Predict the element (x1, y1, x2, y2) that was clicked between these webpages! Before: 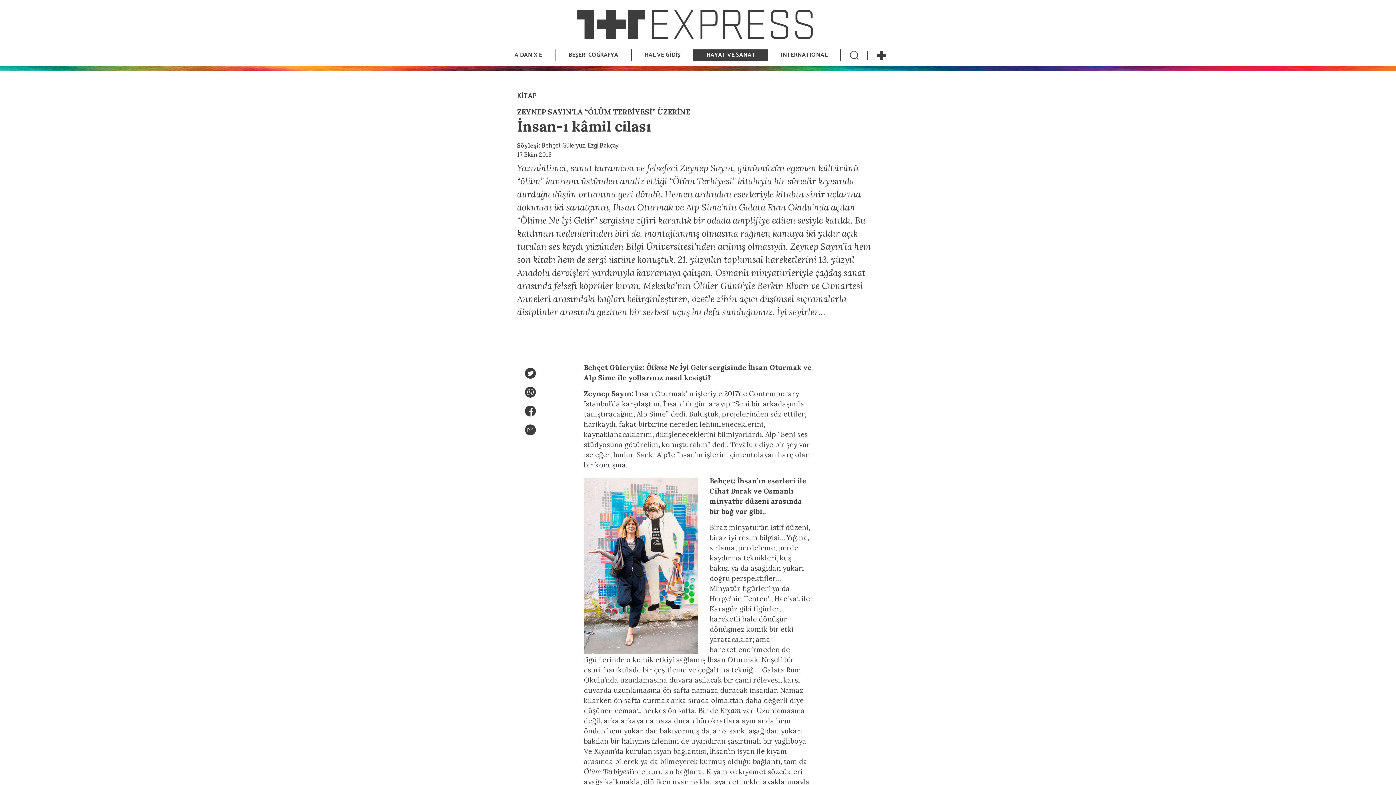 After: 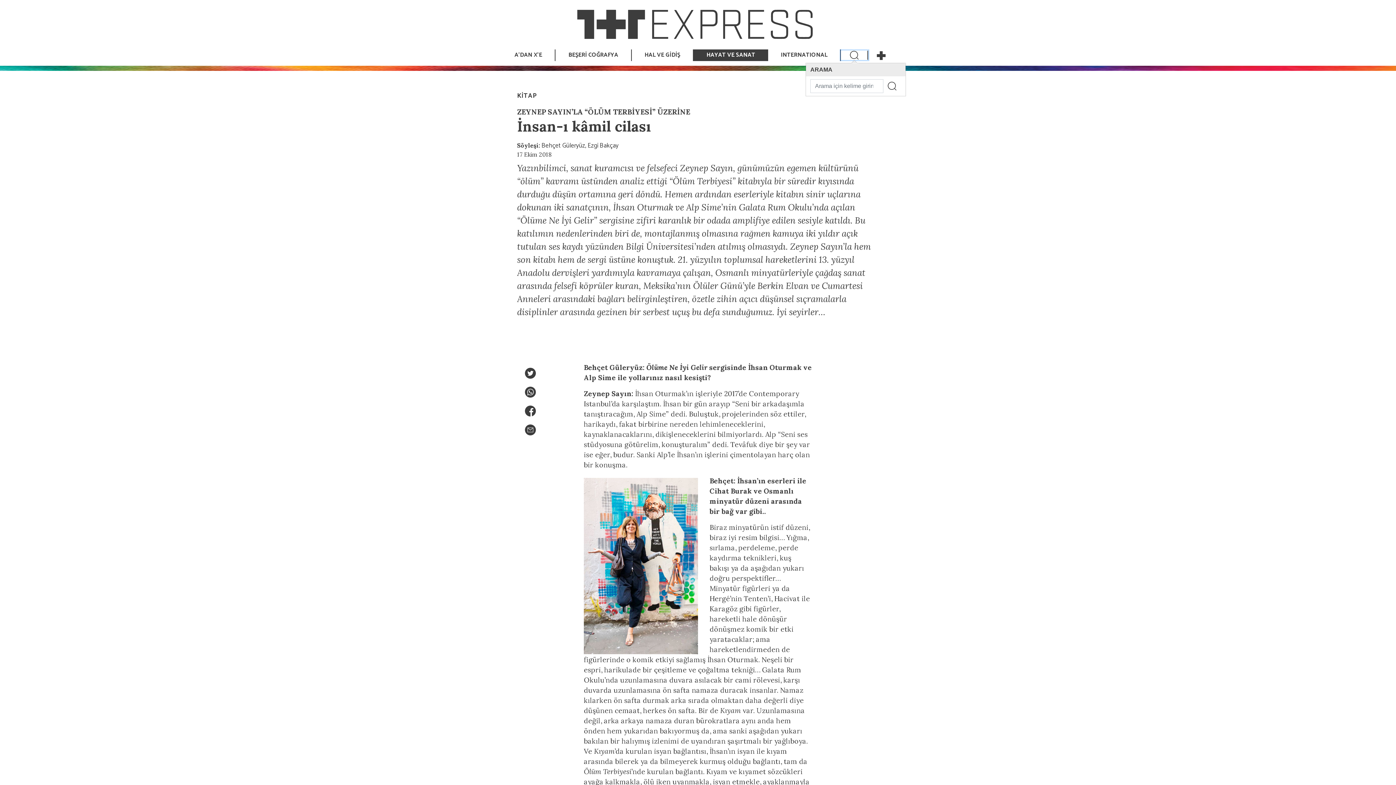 Action: bbox: (841, 50, 868, 60)